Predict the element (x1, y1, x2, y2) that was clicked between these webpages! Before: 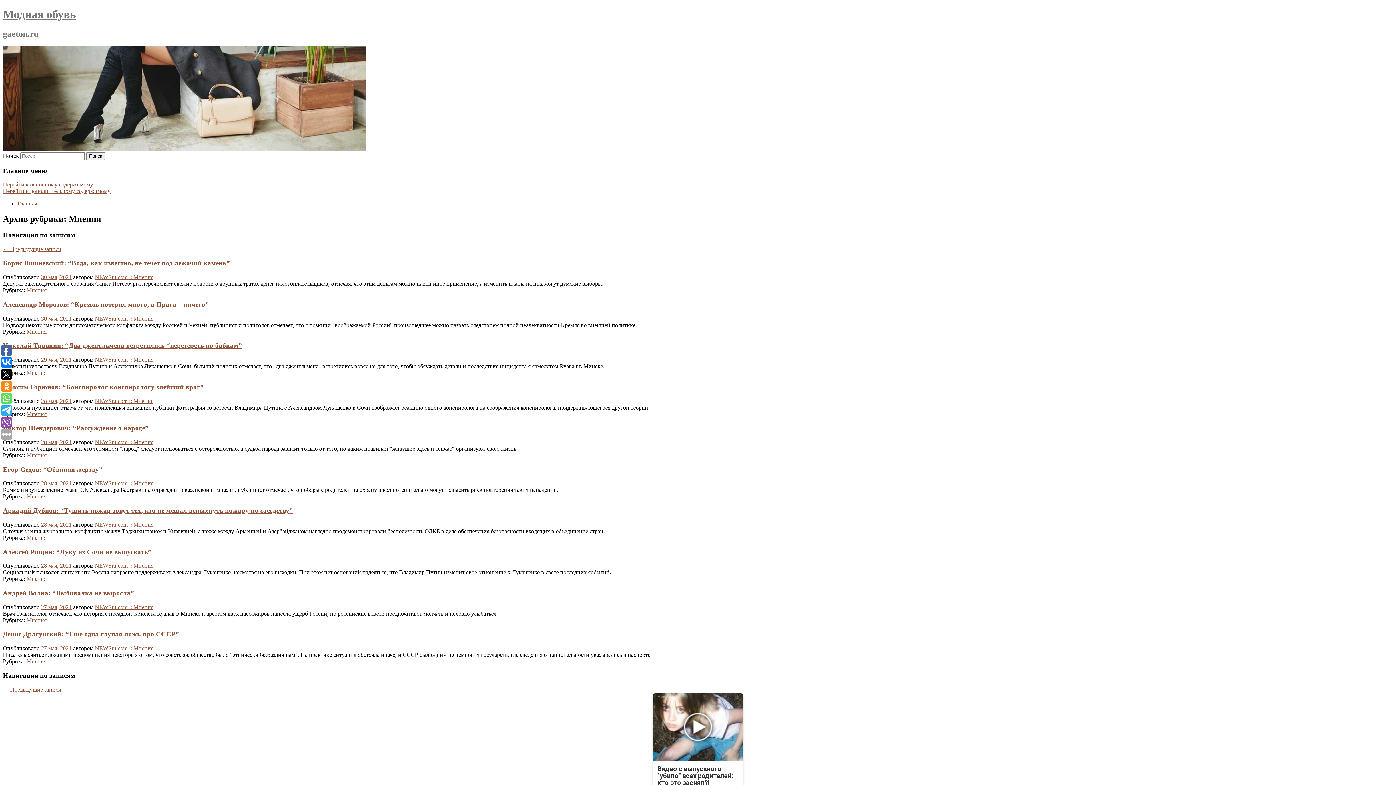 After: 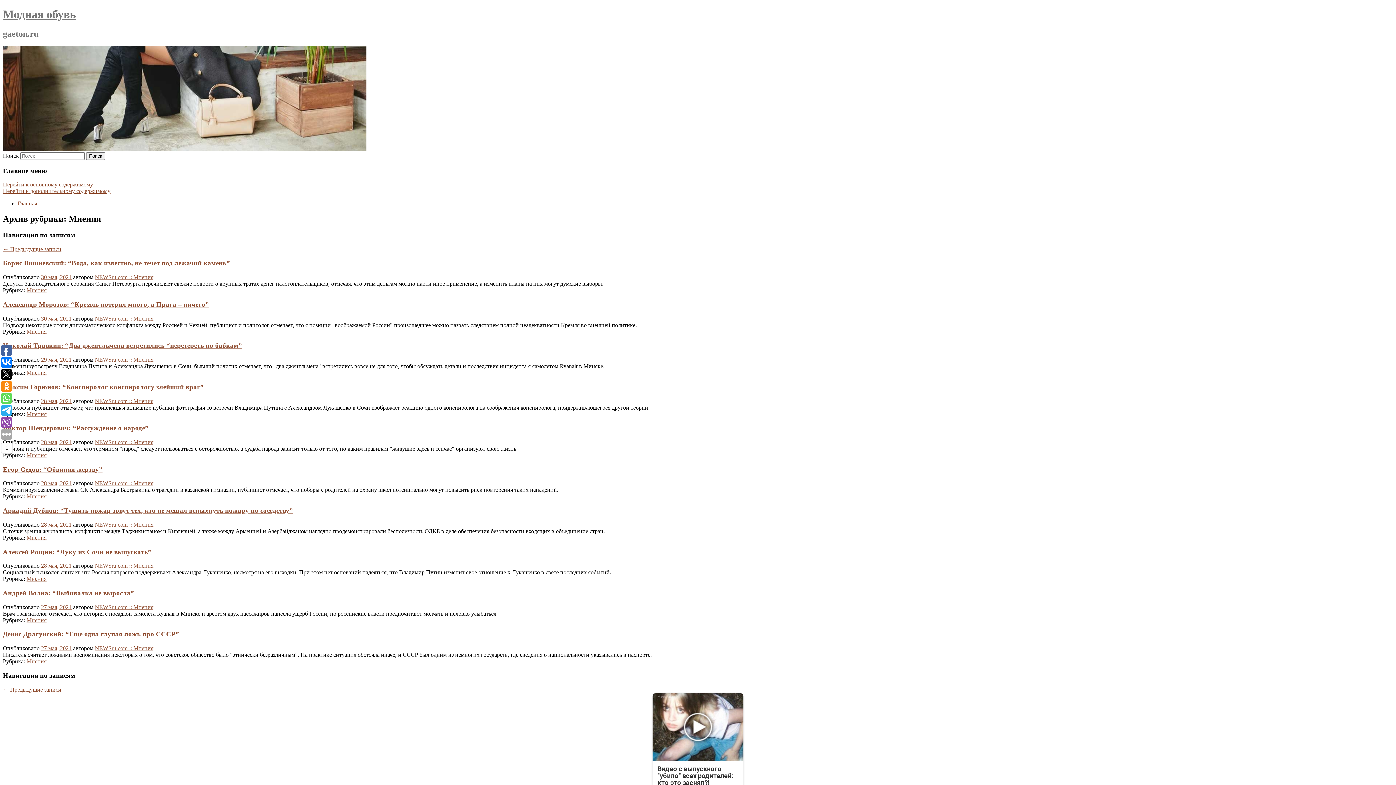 Action: bbox: (1, 357, 12, 368)